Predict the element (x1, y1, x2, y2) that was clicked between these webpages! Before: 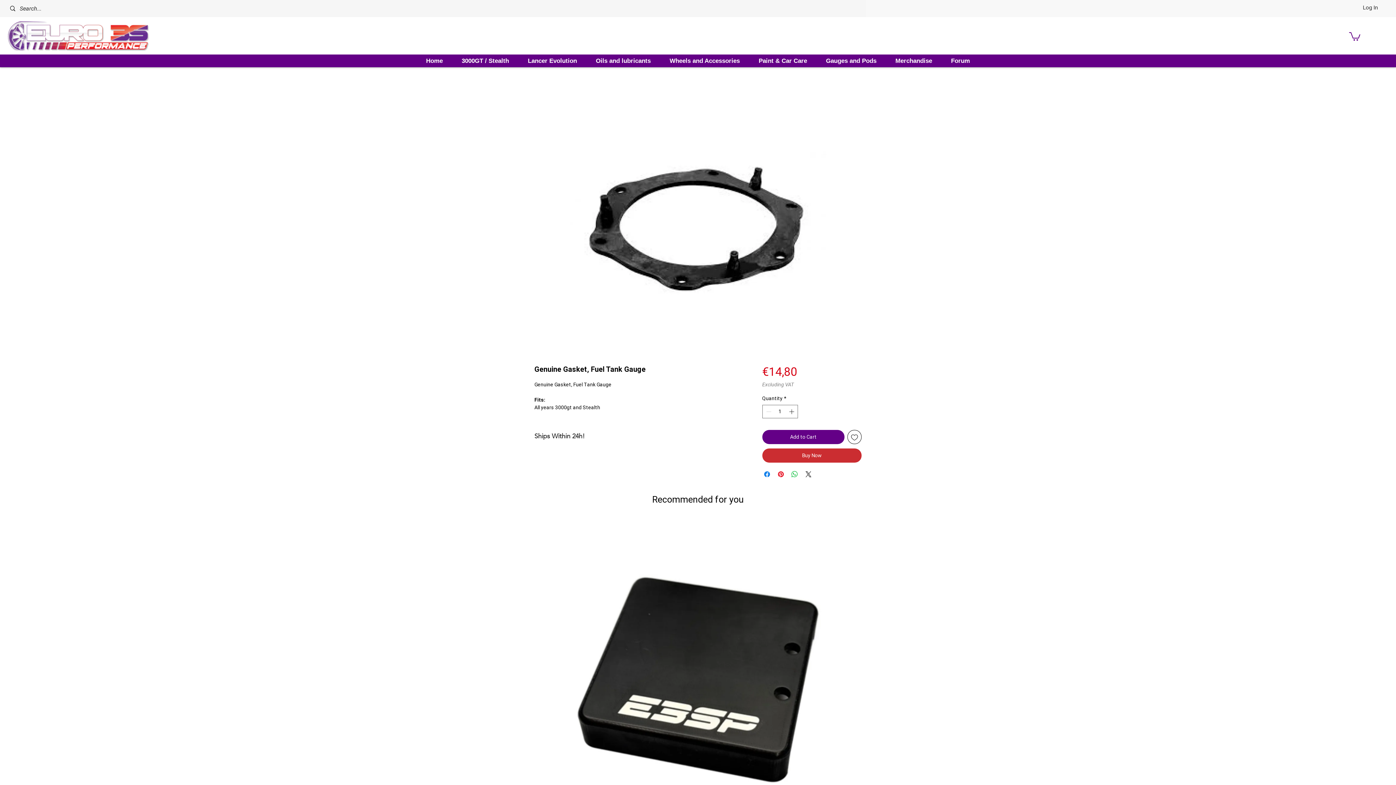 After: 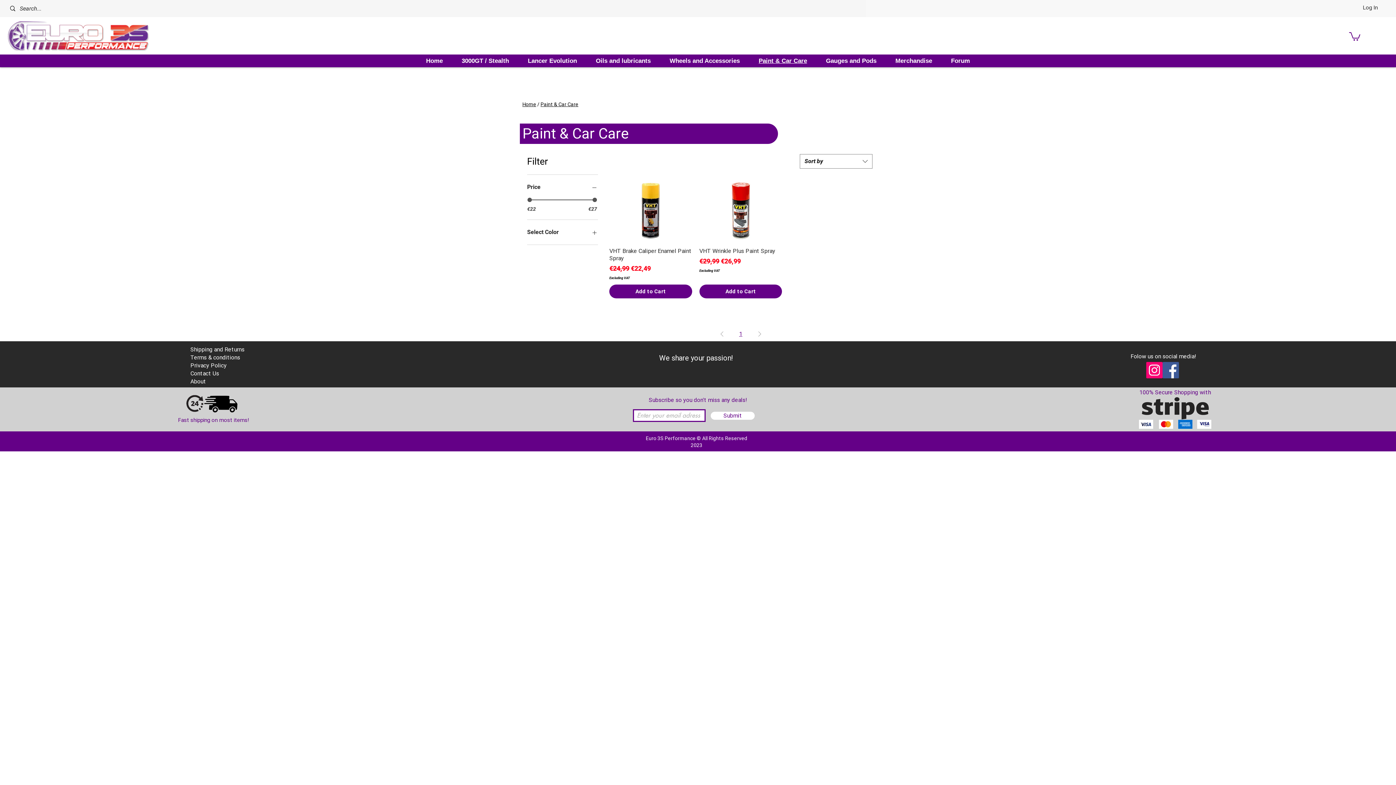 Action: bbox: (758, 55, 807, 66) label: Paint & Car Care